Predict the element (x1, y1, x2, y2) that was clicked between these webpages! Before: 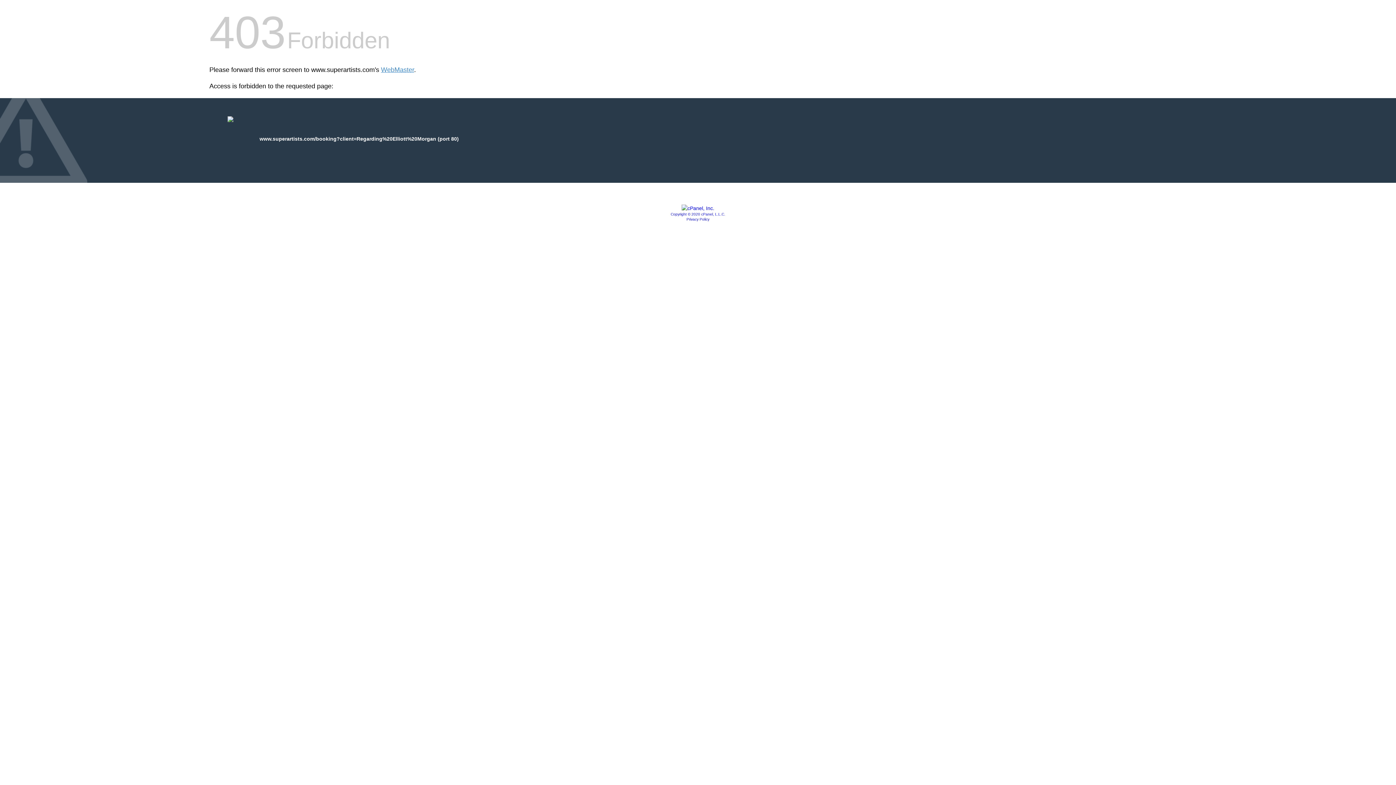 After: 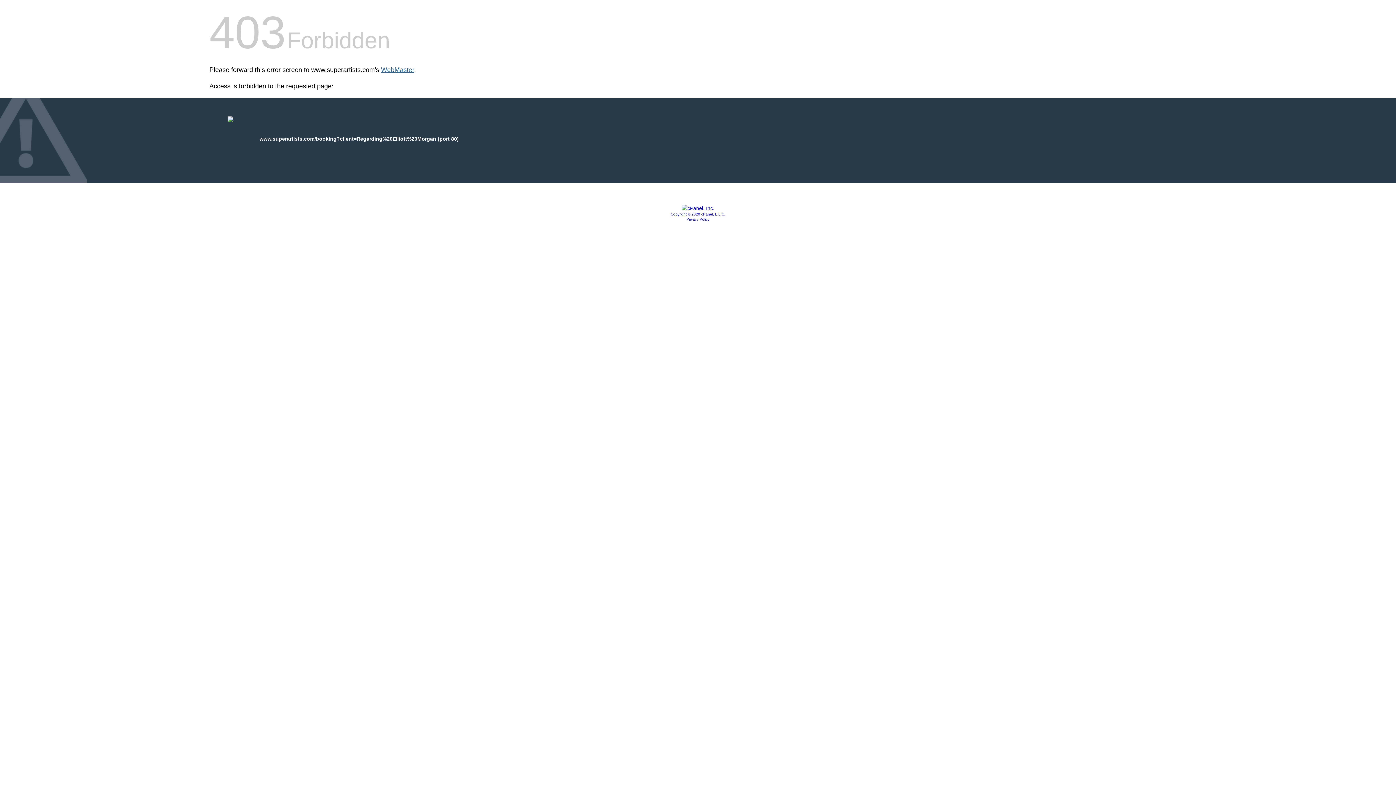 Action: bbox: (381, 66, 414, 73) label: WebMaster